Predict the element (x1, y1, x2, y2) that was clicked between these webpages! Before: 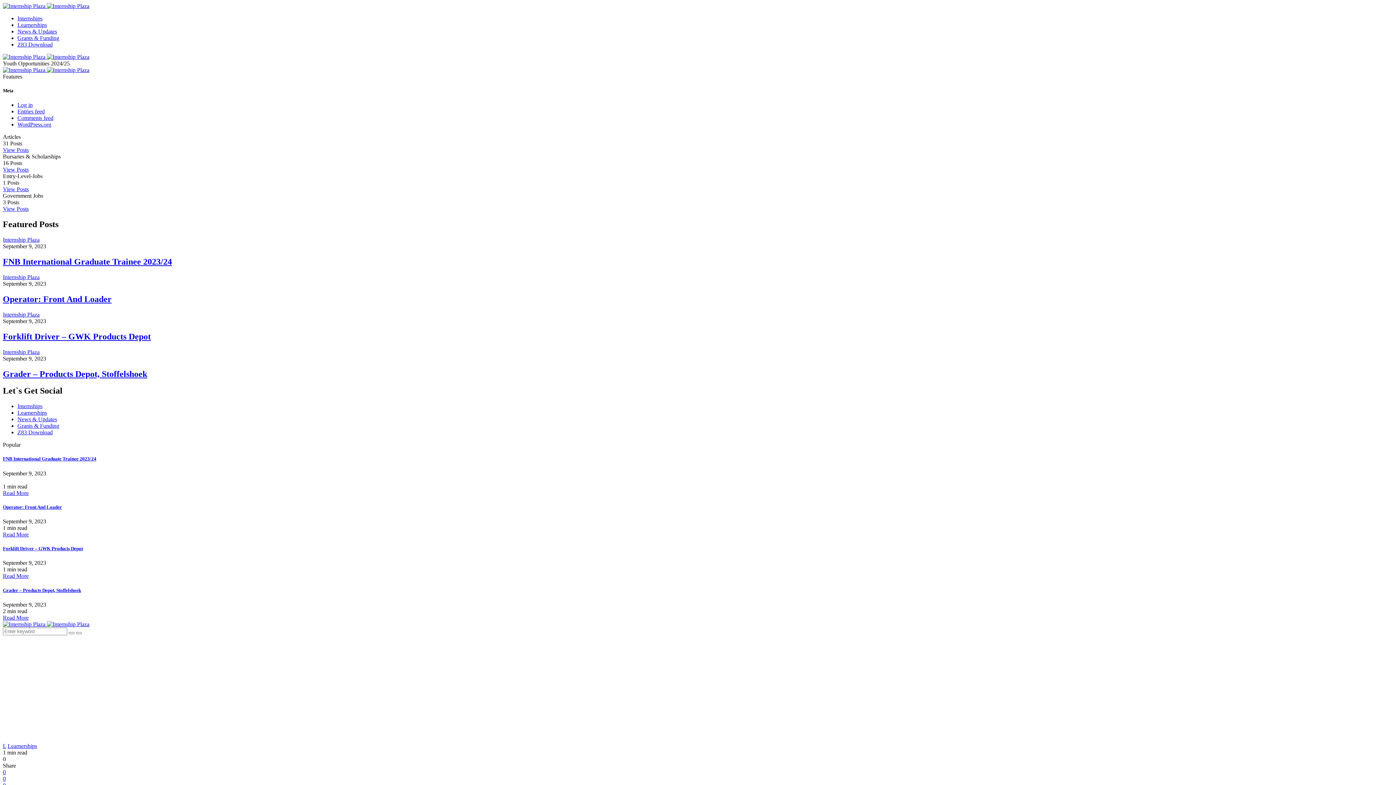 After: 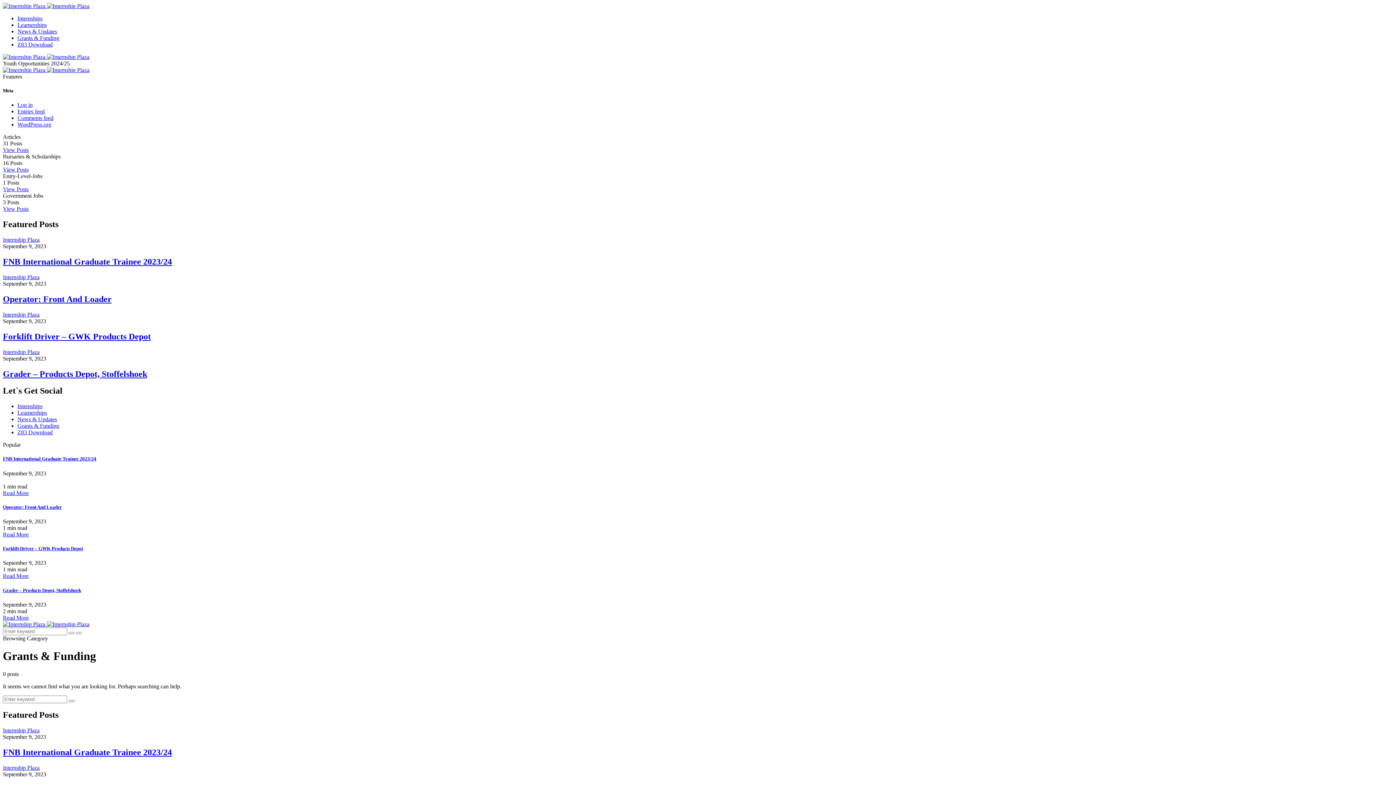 Action: bbox: (17, 423, 59, 429) label: Grants & Funding